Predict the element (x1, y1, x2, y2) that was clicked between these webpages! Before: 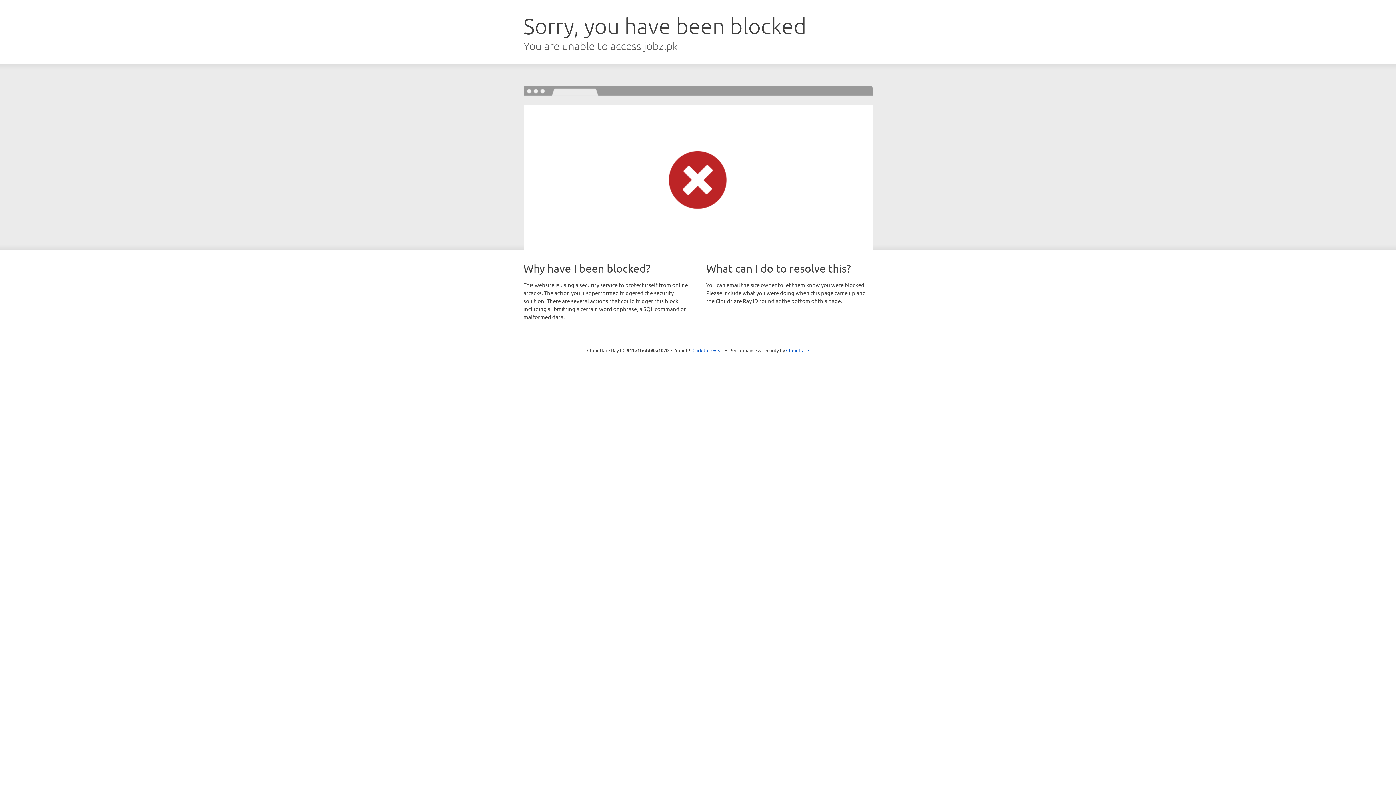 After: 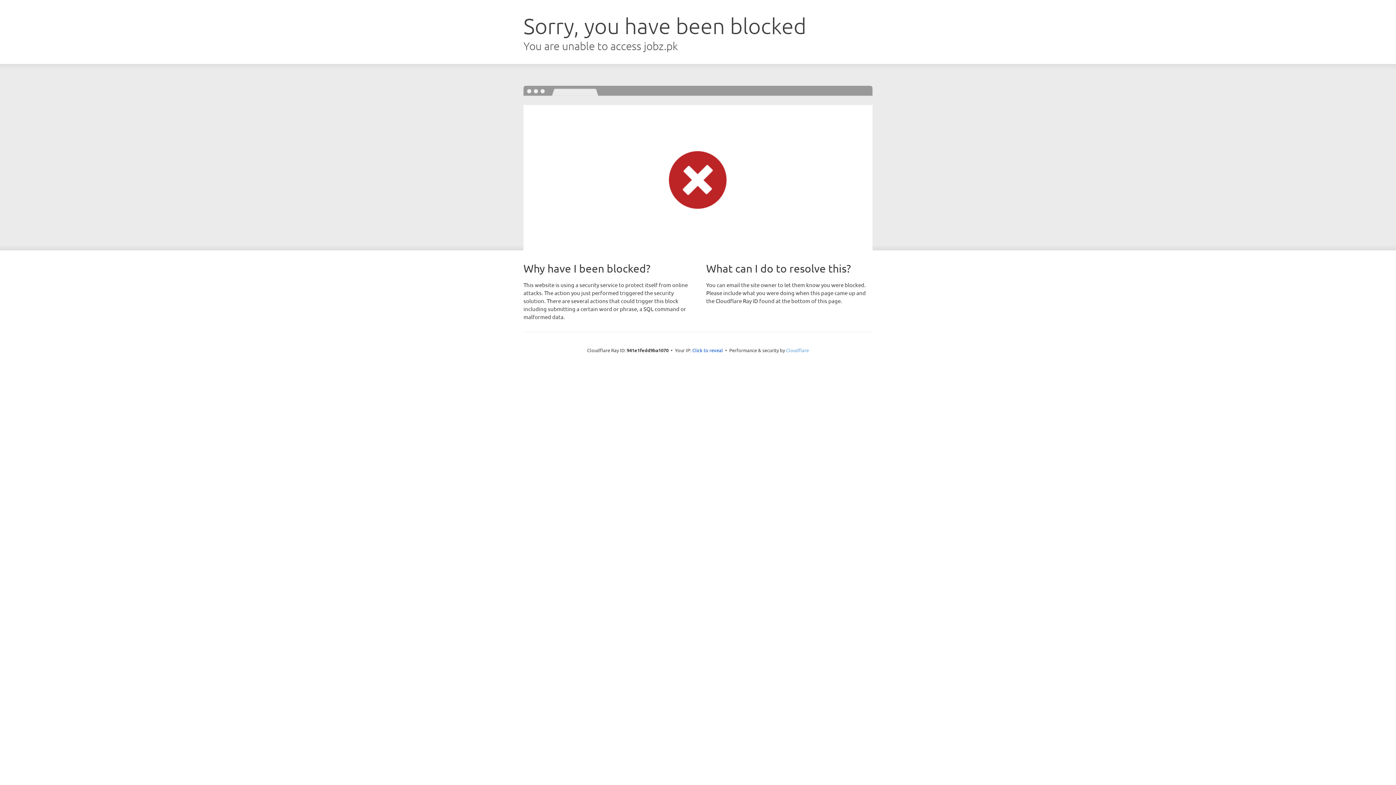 Action: label: Cloudflare bbox: (786, 347, 809, 353)